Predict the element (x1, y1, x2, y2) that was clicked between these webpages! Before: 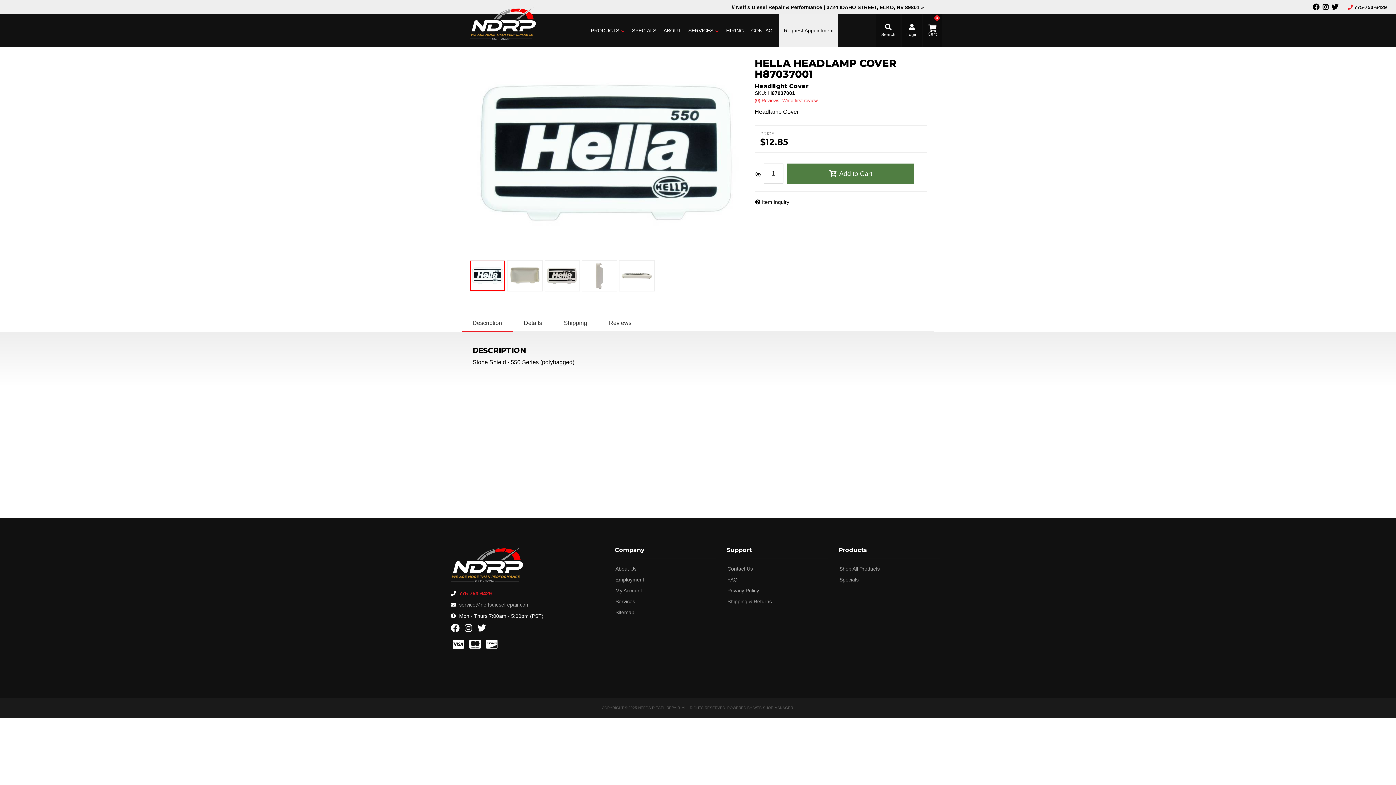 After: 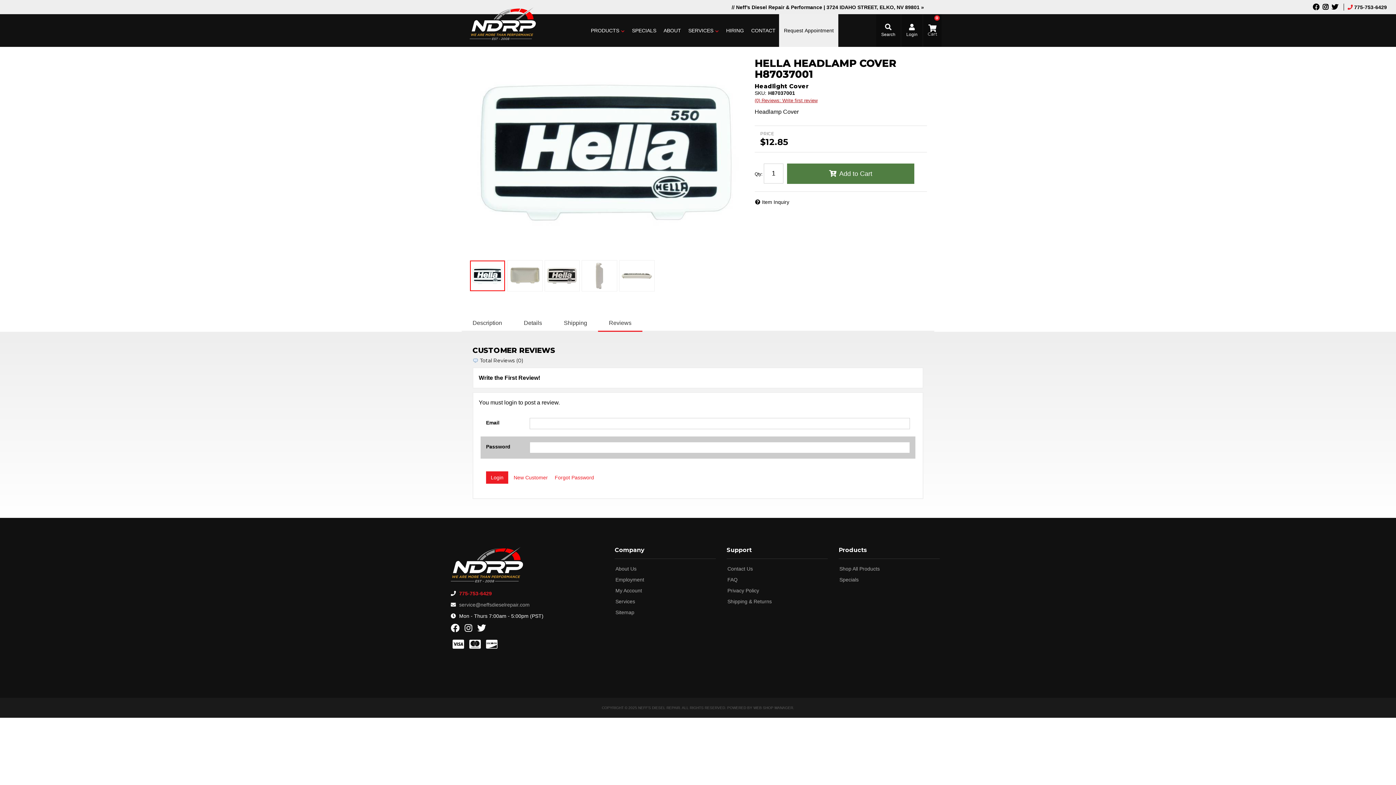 Action: bbox: (754, 97, 817, 103) label: (0) Reviews: Write first review